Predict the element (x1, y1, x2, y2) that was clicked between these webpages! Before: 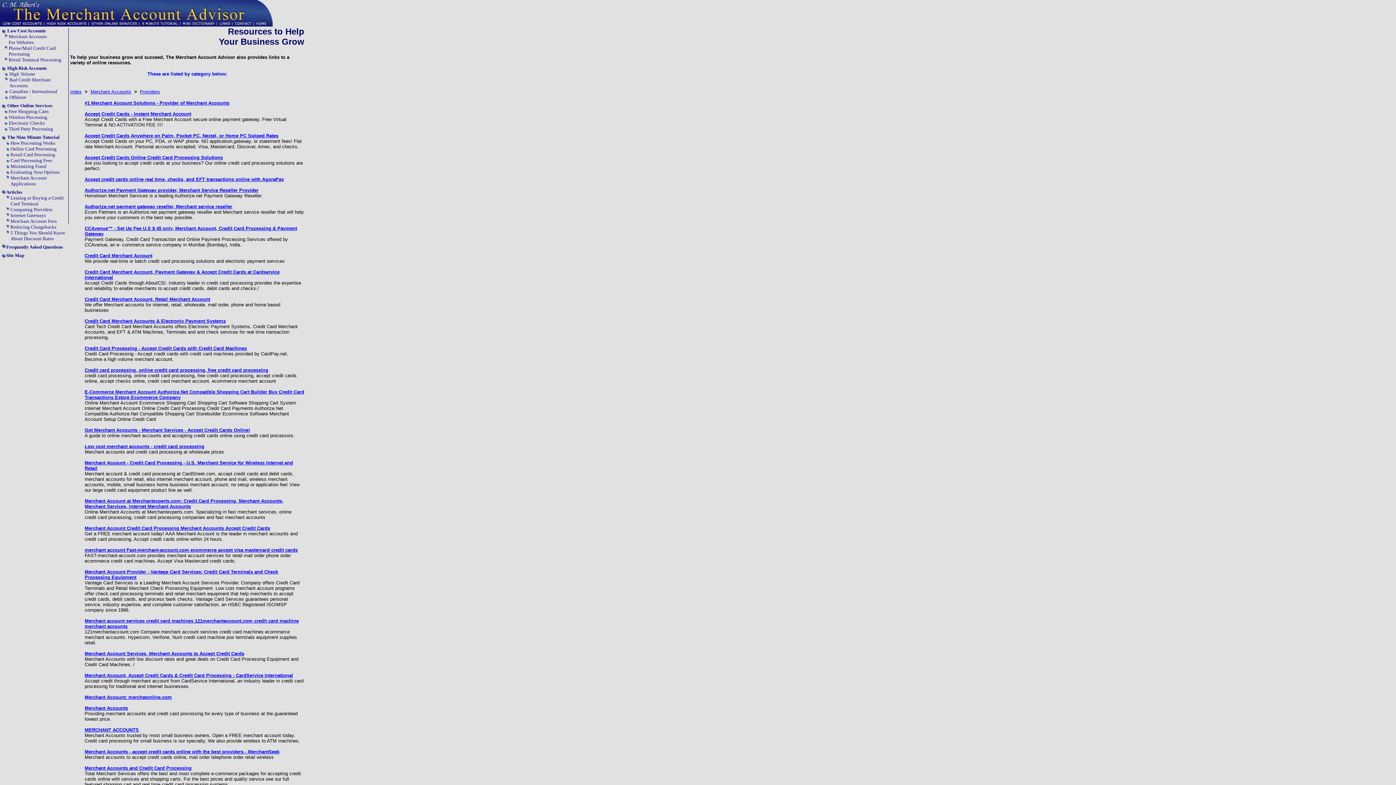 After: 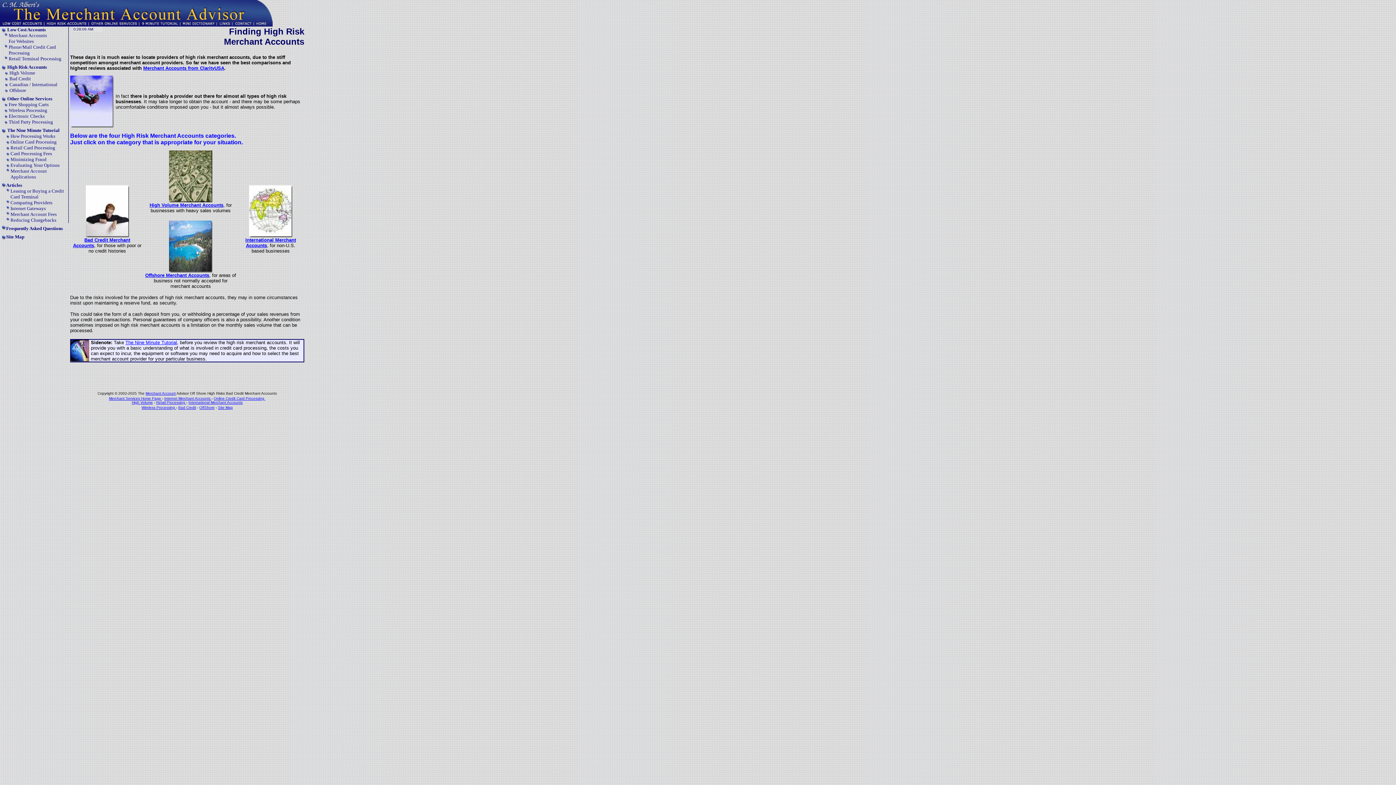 Action: bbox: (45, 21, 89, 27)